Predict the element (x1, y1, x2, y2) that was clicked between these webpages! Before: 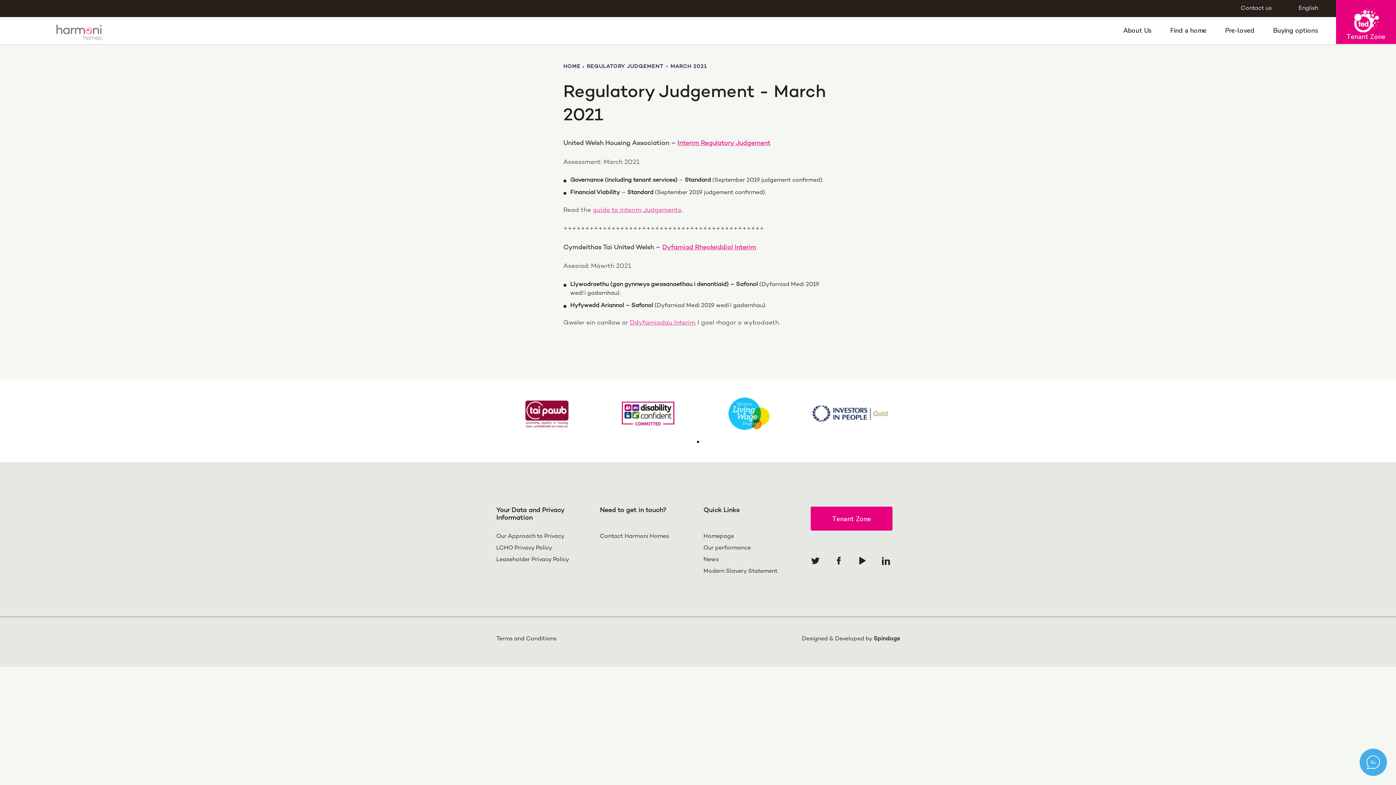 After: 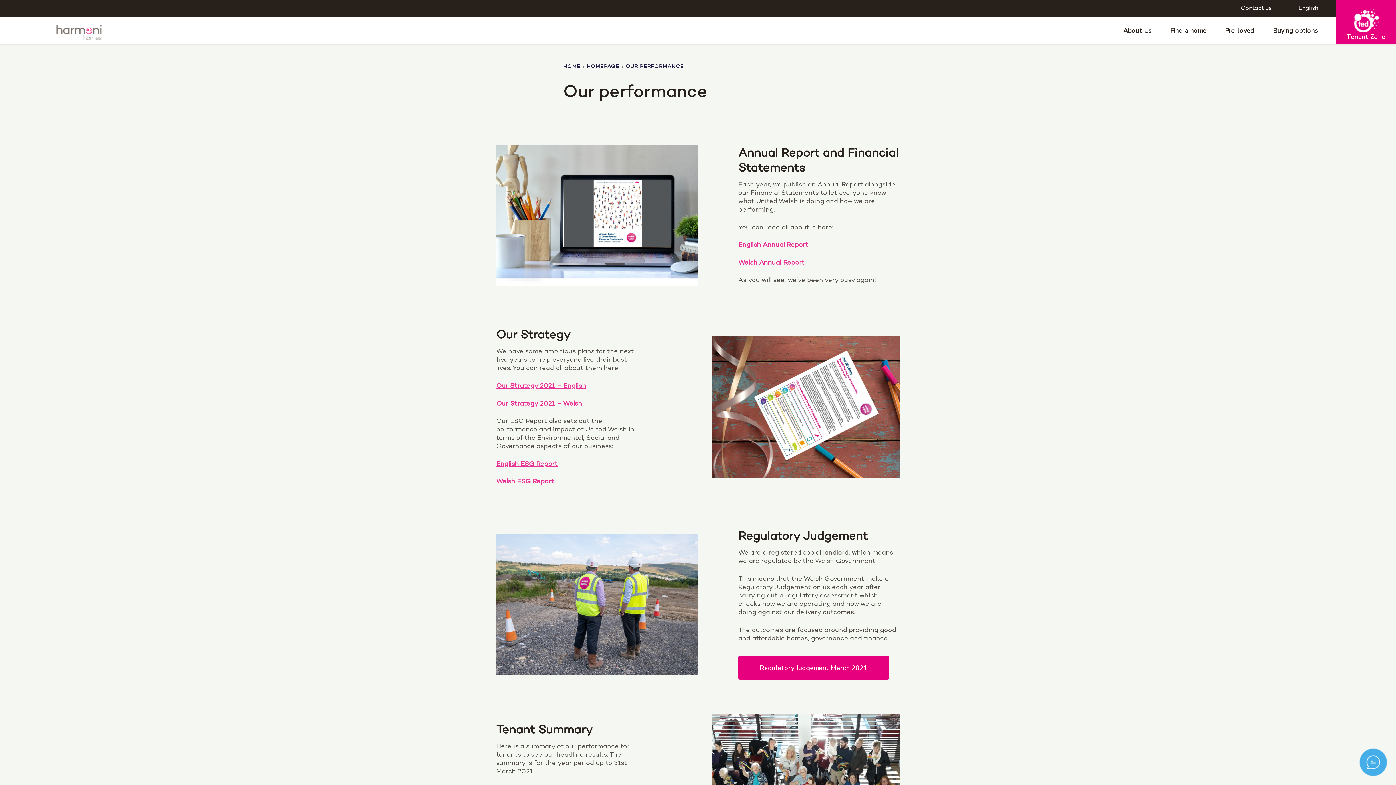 Action: bbox: (703, 545, 750, 551) label: Our performance